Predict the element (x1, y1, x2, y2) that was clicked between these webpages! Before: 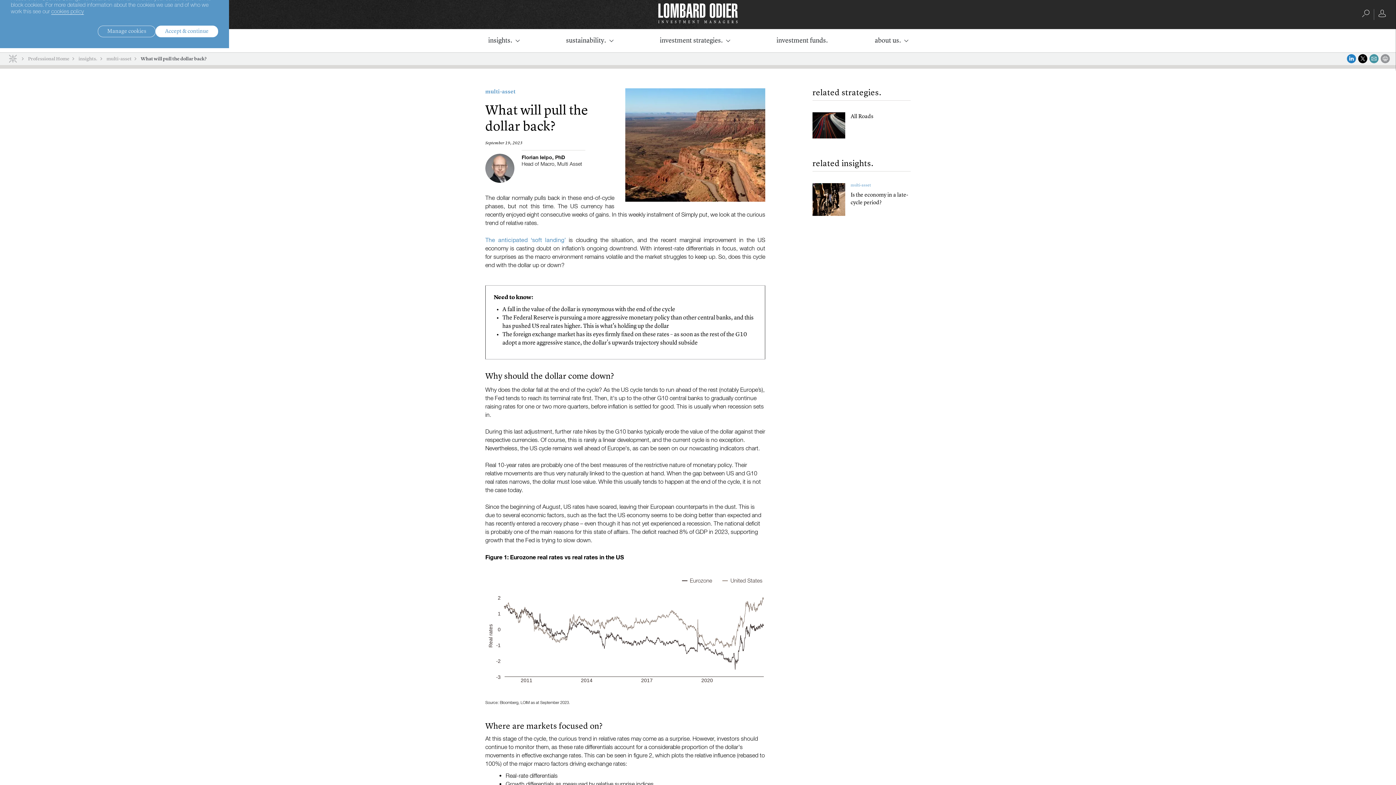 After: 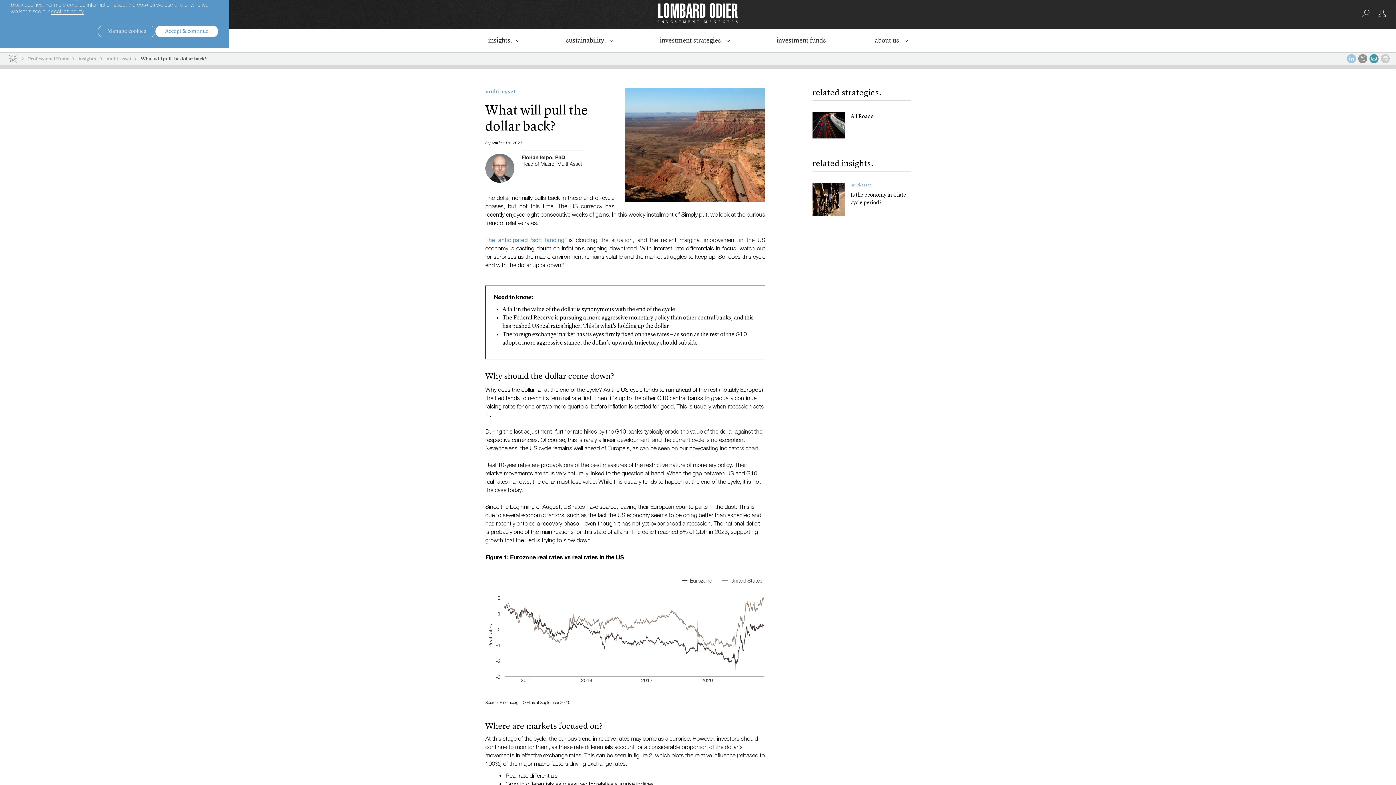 Action: bbox: (1369, 54, 1378, 63)